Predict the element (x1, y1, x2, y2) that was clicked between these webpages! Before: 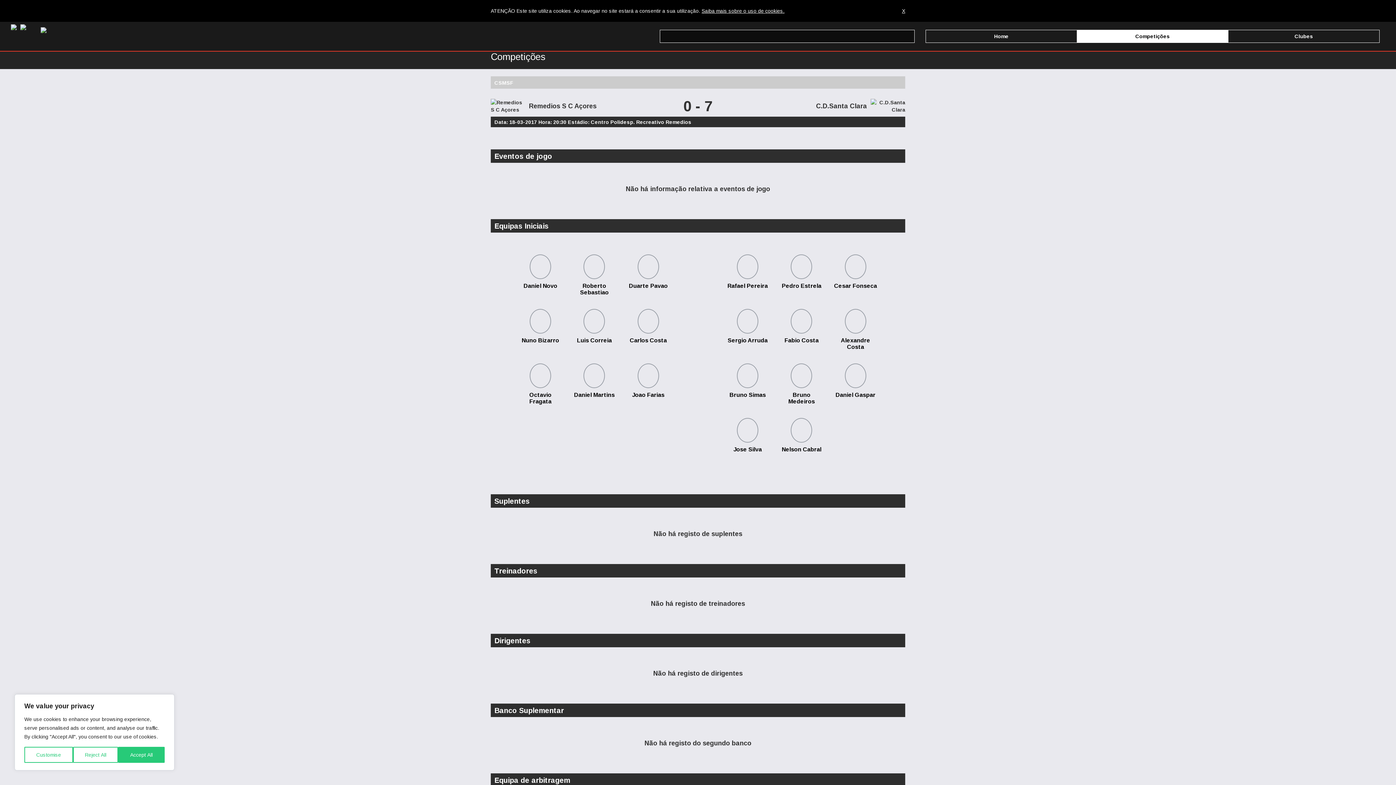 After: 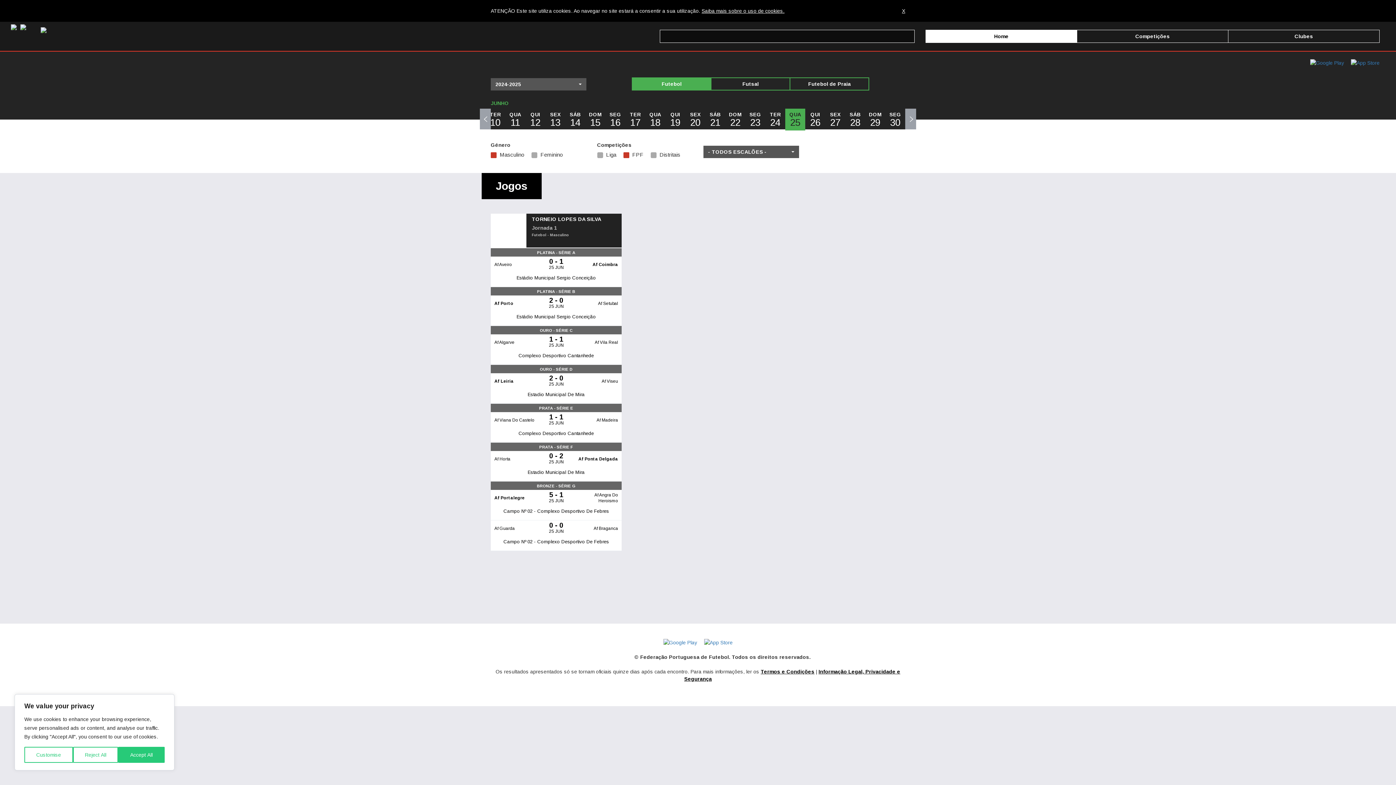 Action: bbox: (926, 29, 1077, 42) label: Home